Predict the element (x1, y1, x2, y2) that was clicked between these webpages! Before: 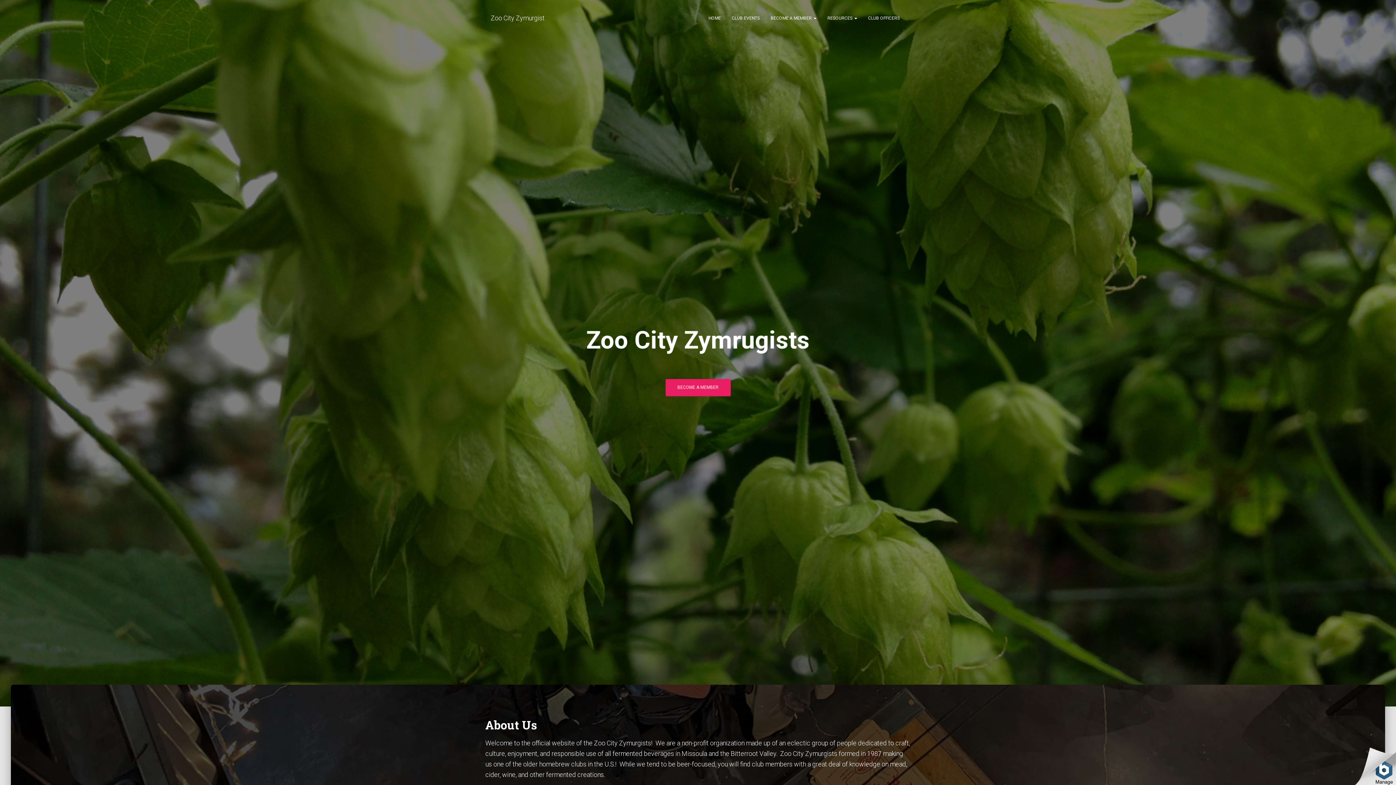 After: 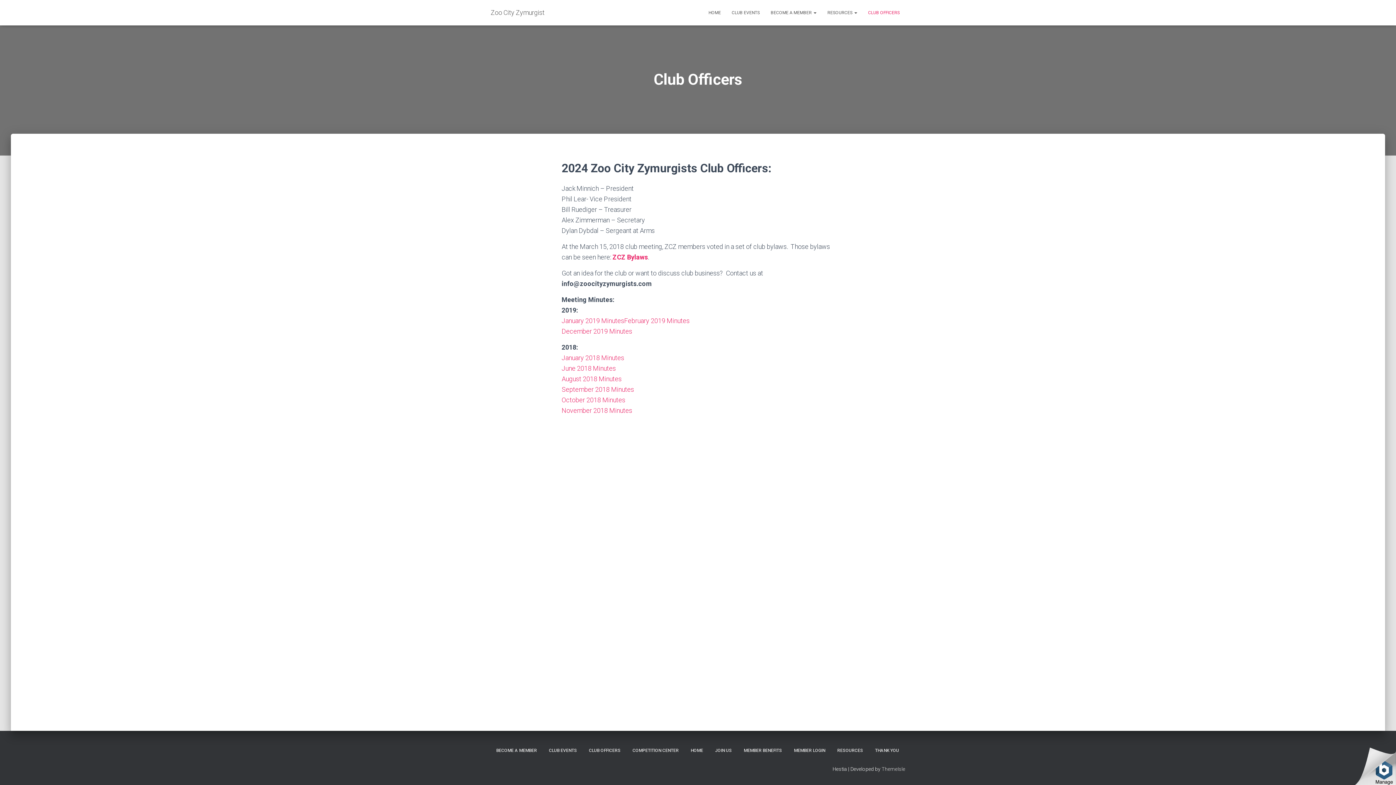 Action: bbox: (862, 9, 905, 27) label: CLUB OFFICERS